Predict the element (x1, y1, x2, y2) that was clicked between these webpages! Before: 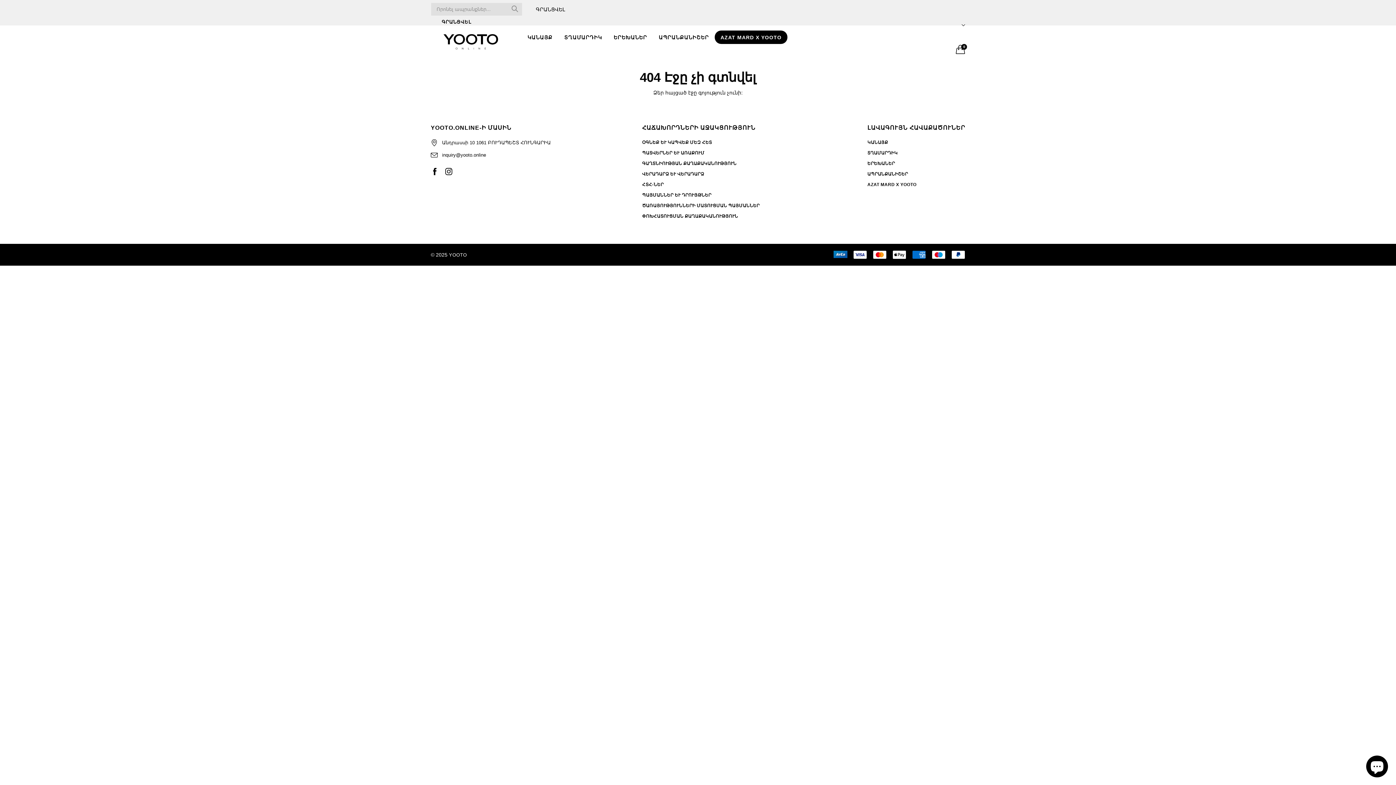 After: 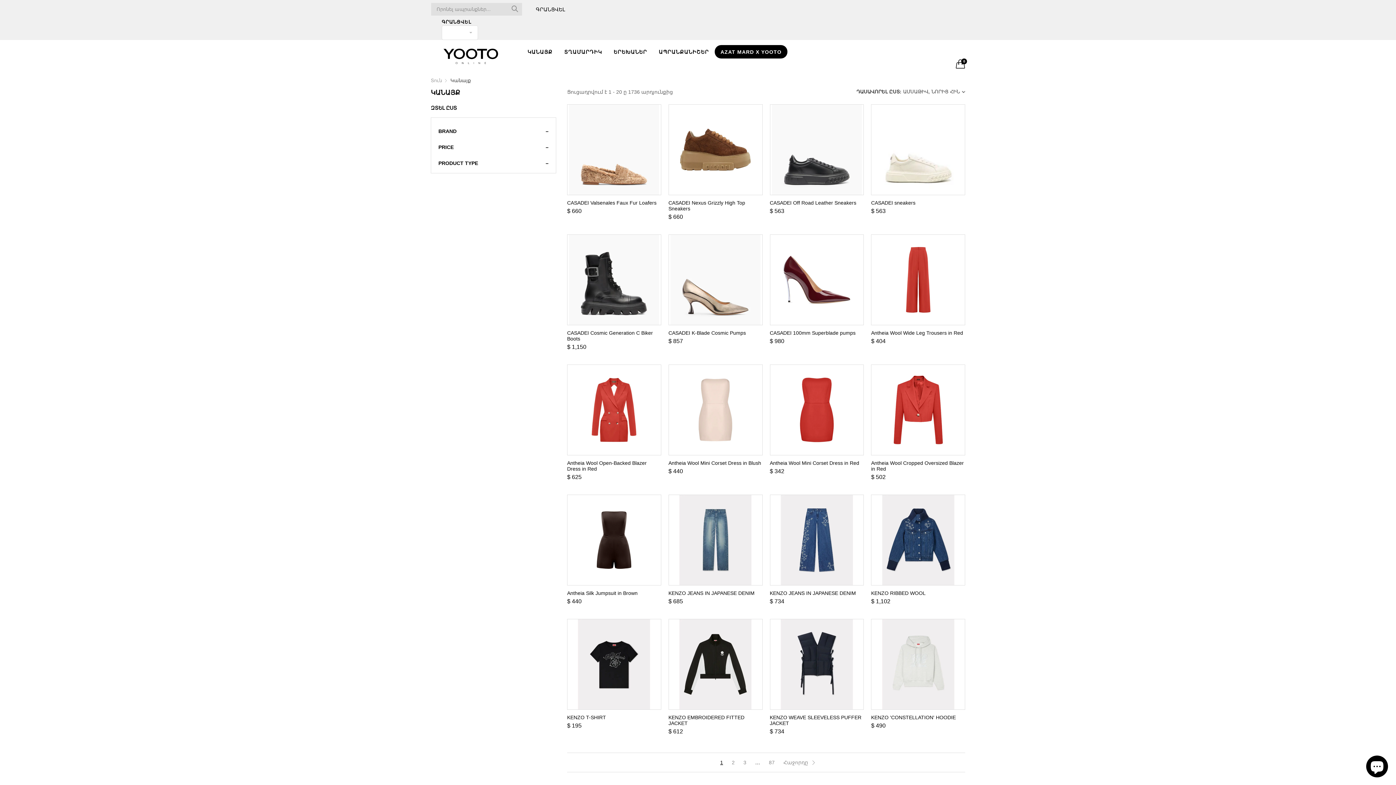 Action: bbox: (521, 30, 558, 43) label: ԿԱՆԱՅՔ